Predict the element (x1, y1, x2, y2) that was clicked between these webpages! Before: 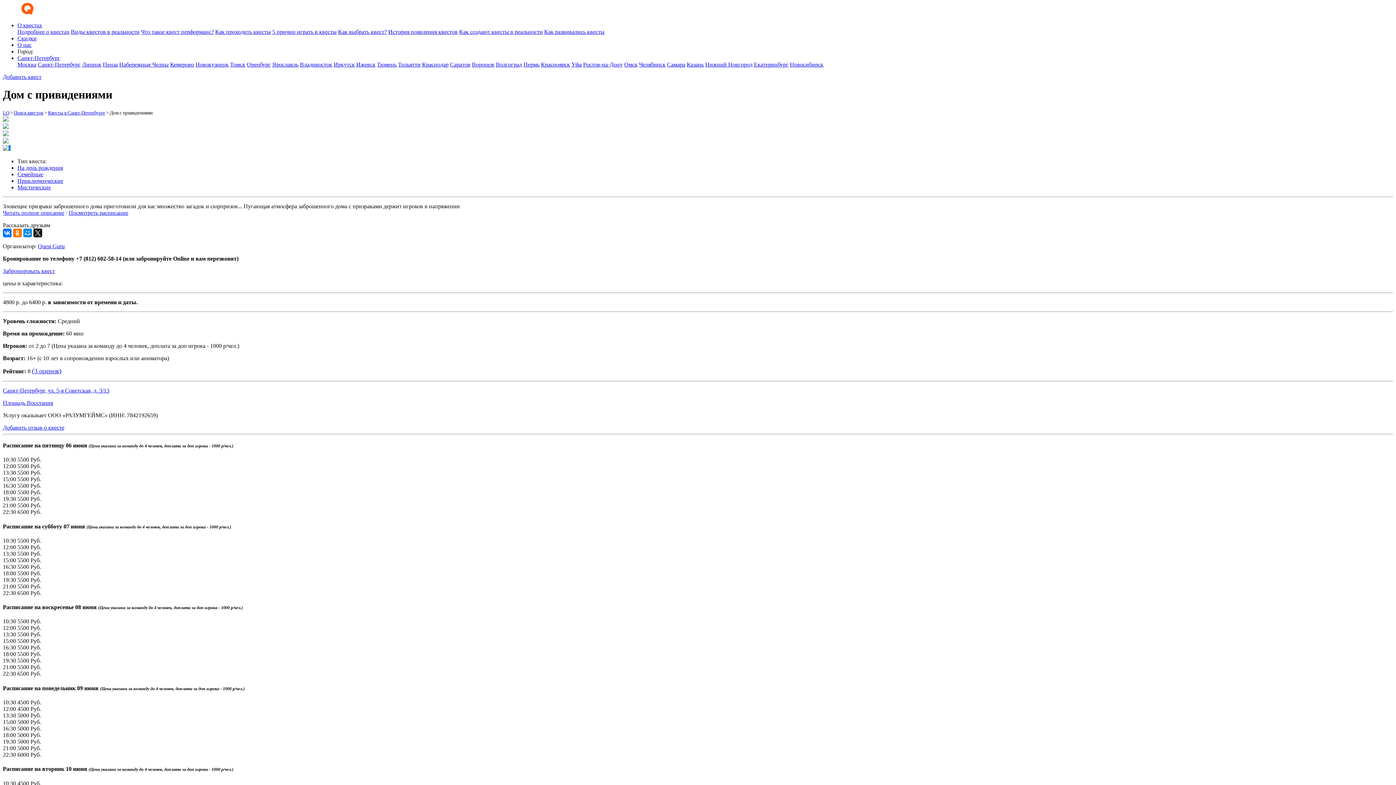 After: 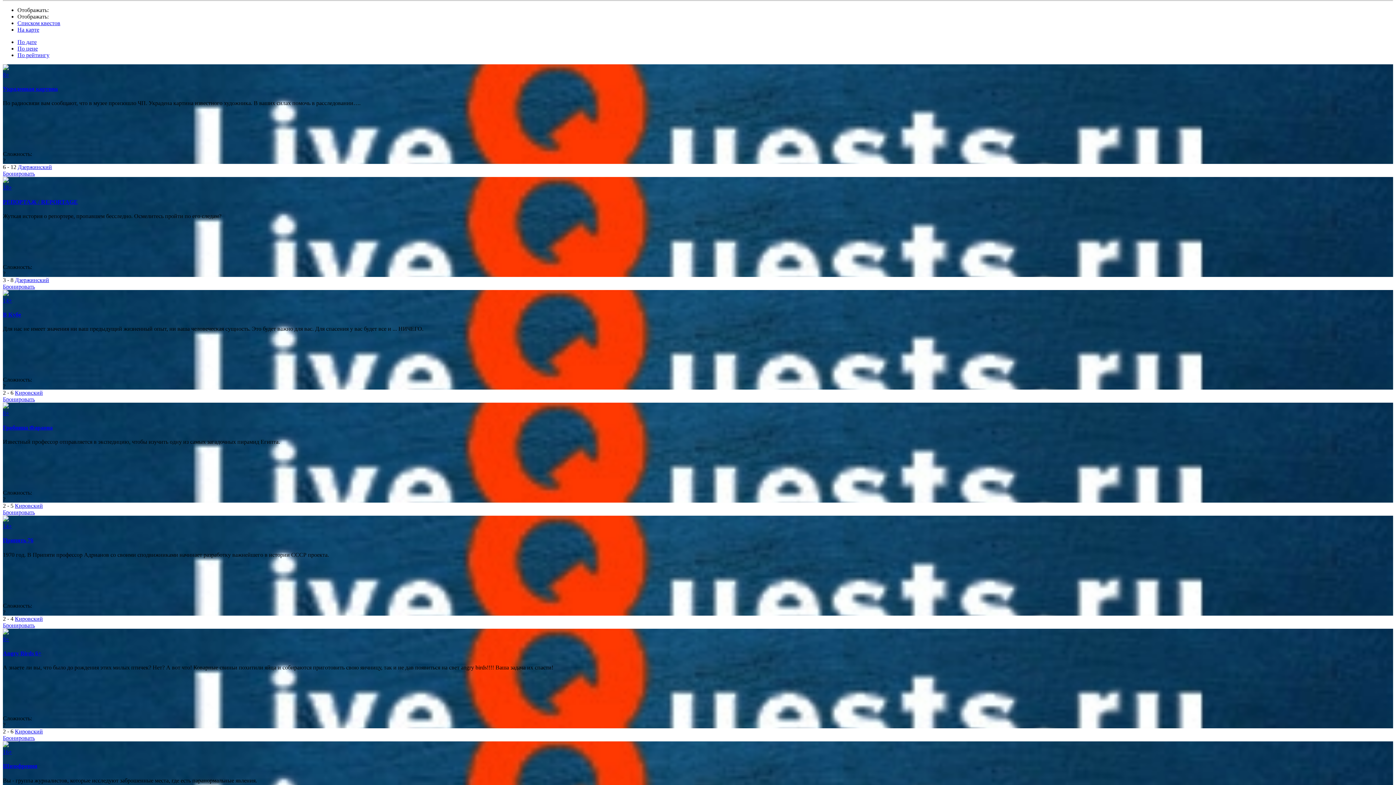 Action: label: Ярославль bbox: (272, 61, 298, 67)